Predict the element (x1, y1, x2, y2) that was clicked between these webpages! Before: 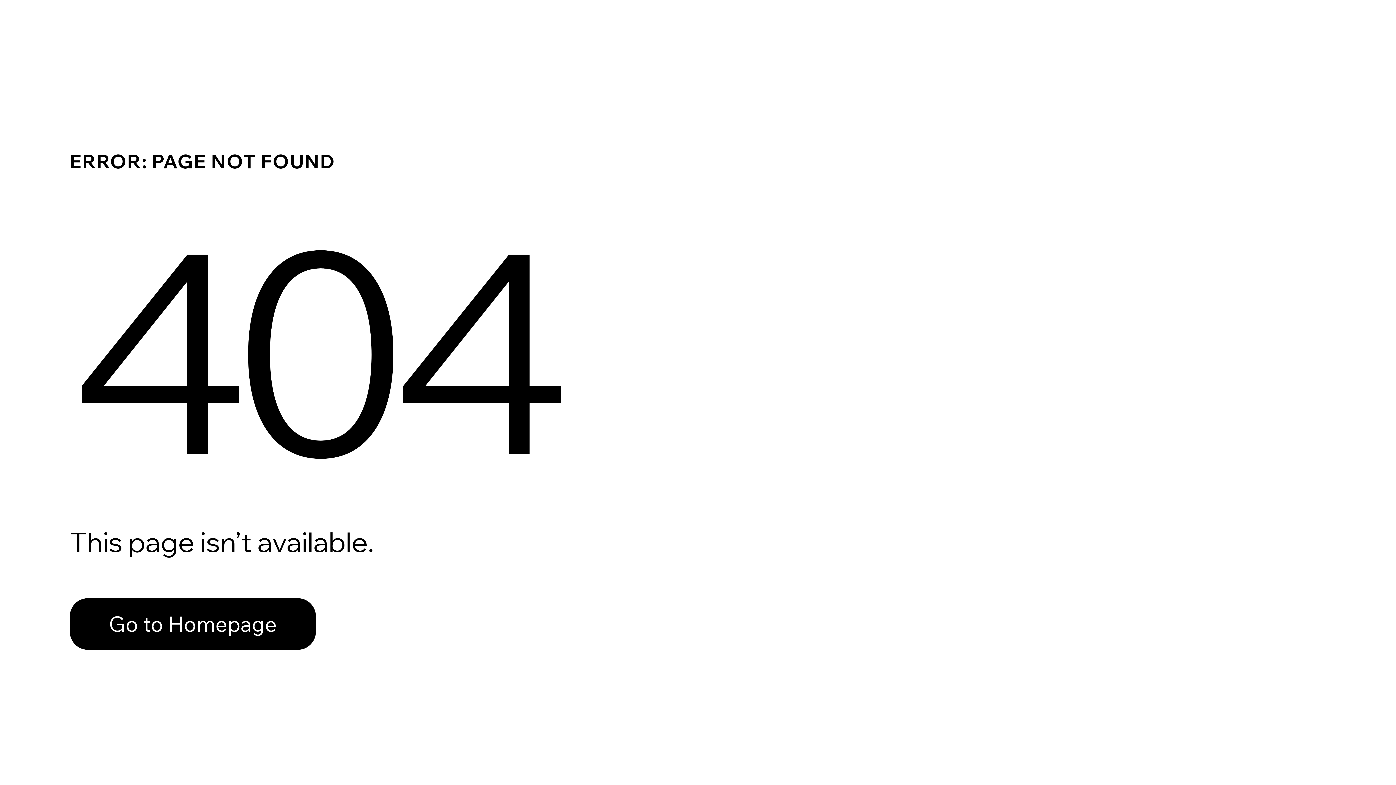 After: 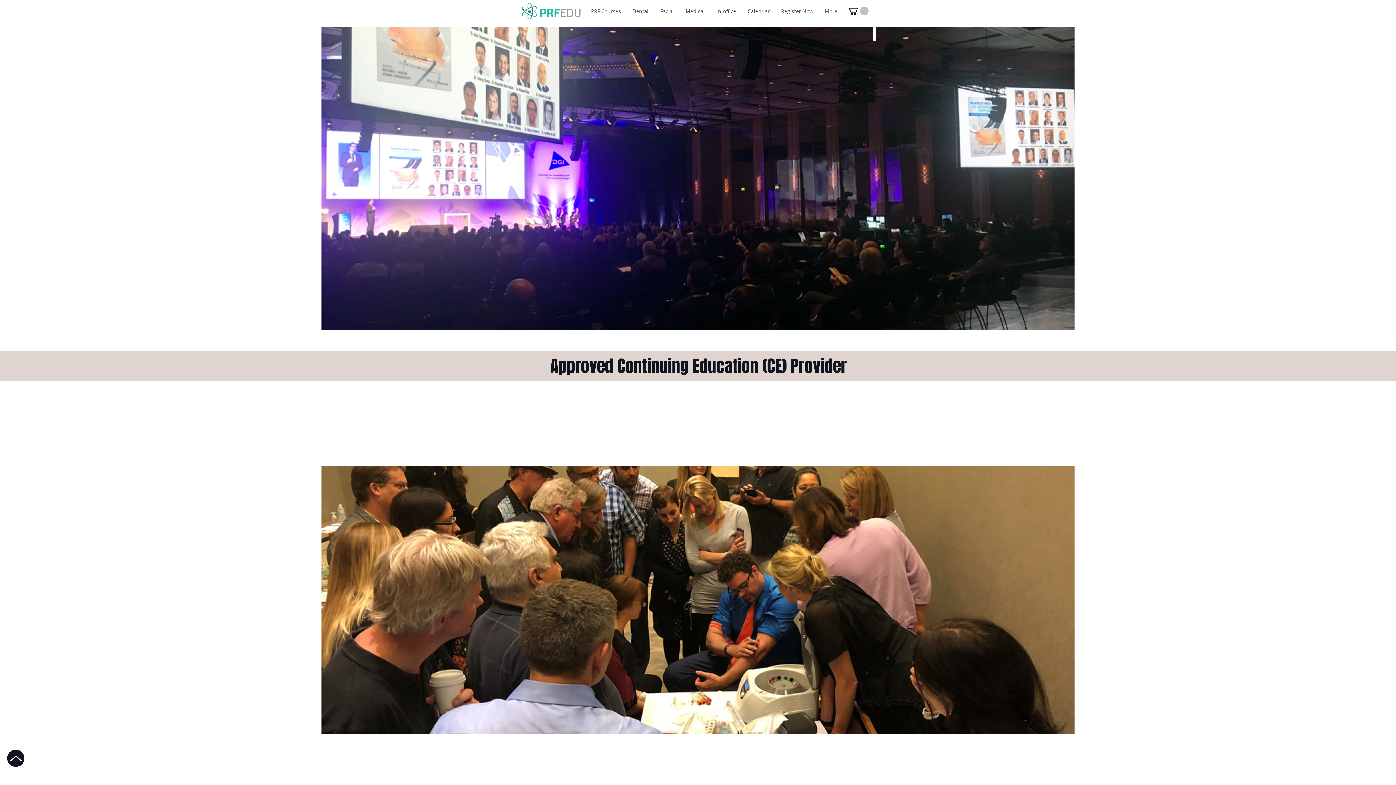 Action: bbox: (69, 582, 768, 659) label: Go to Homepage